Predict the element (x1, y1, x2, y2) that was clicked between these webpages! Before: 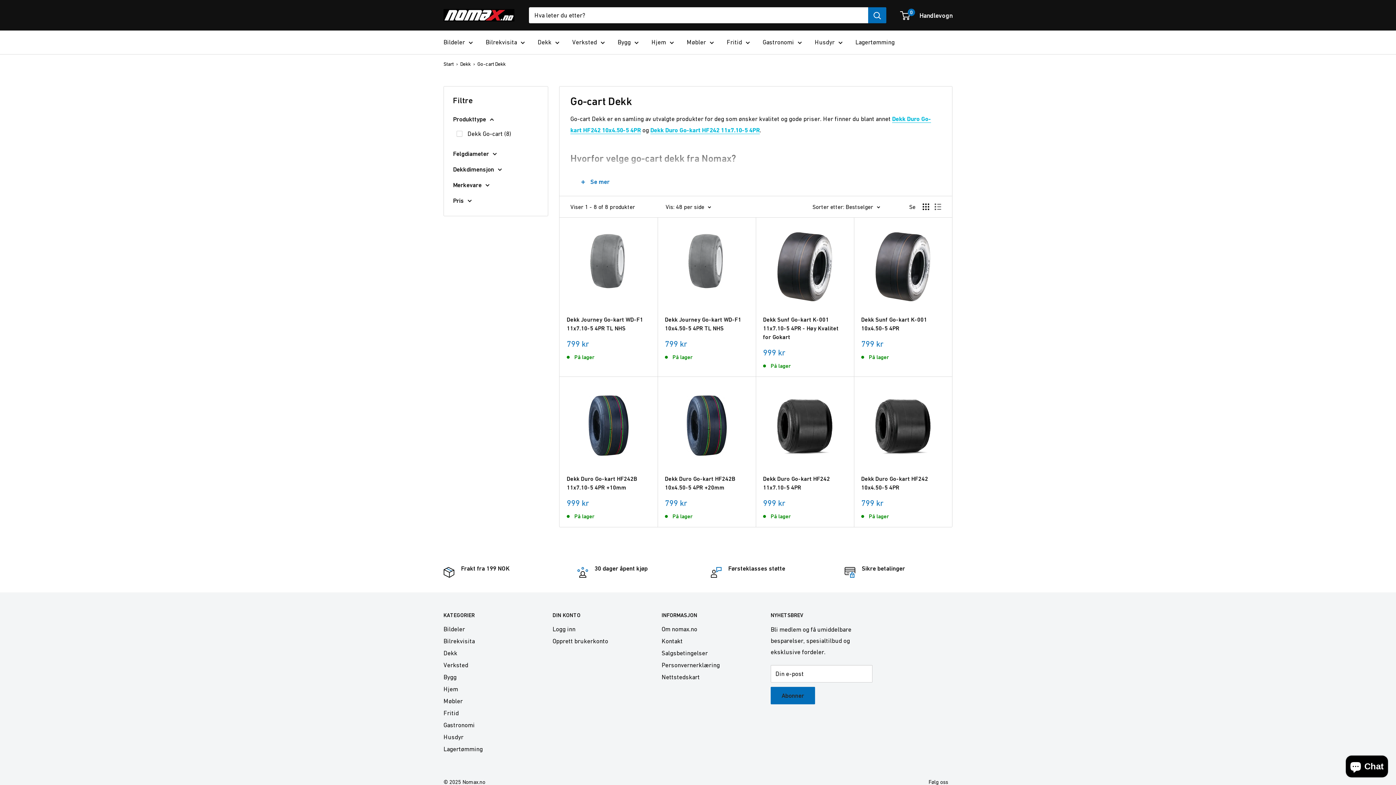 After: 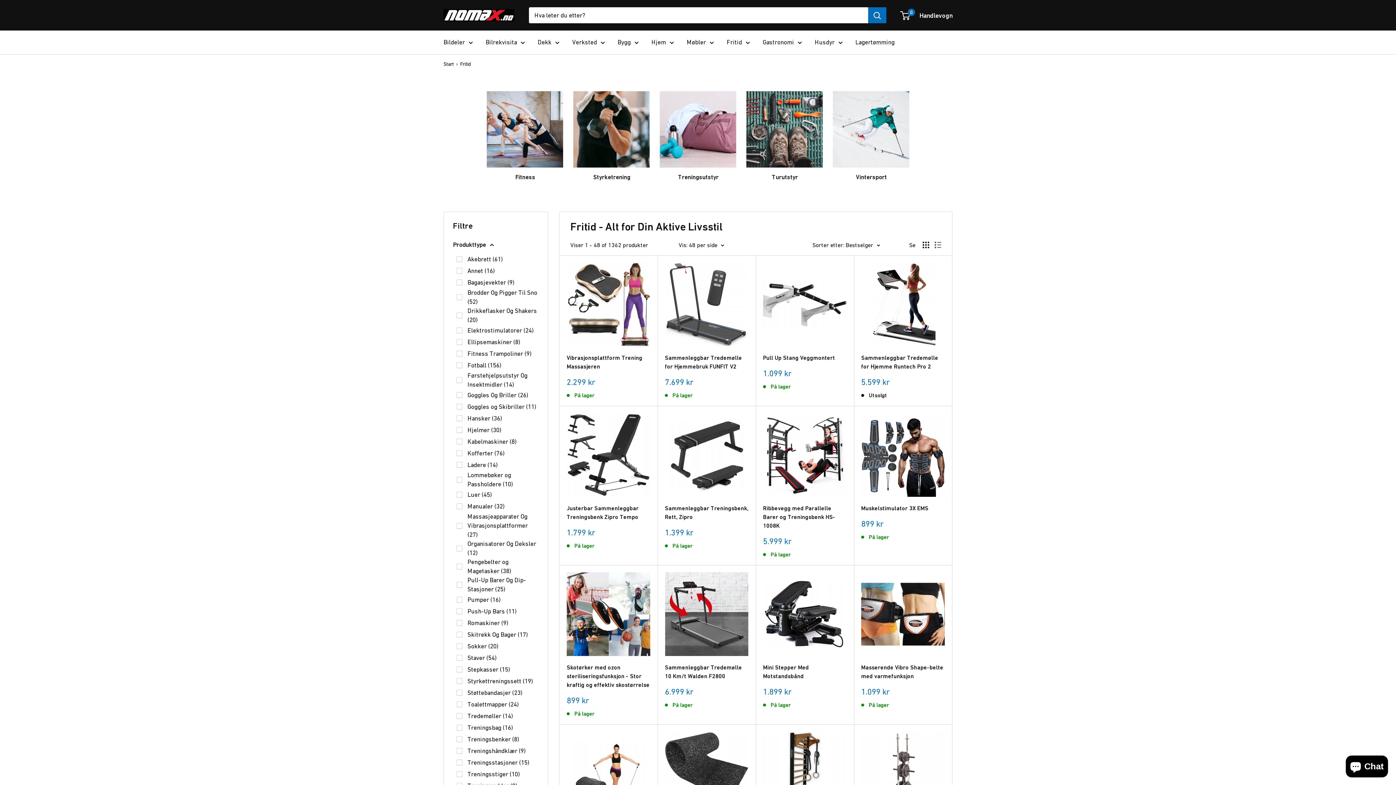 Action: label: Fritid bbox: (726, 36, 750, 48)